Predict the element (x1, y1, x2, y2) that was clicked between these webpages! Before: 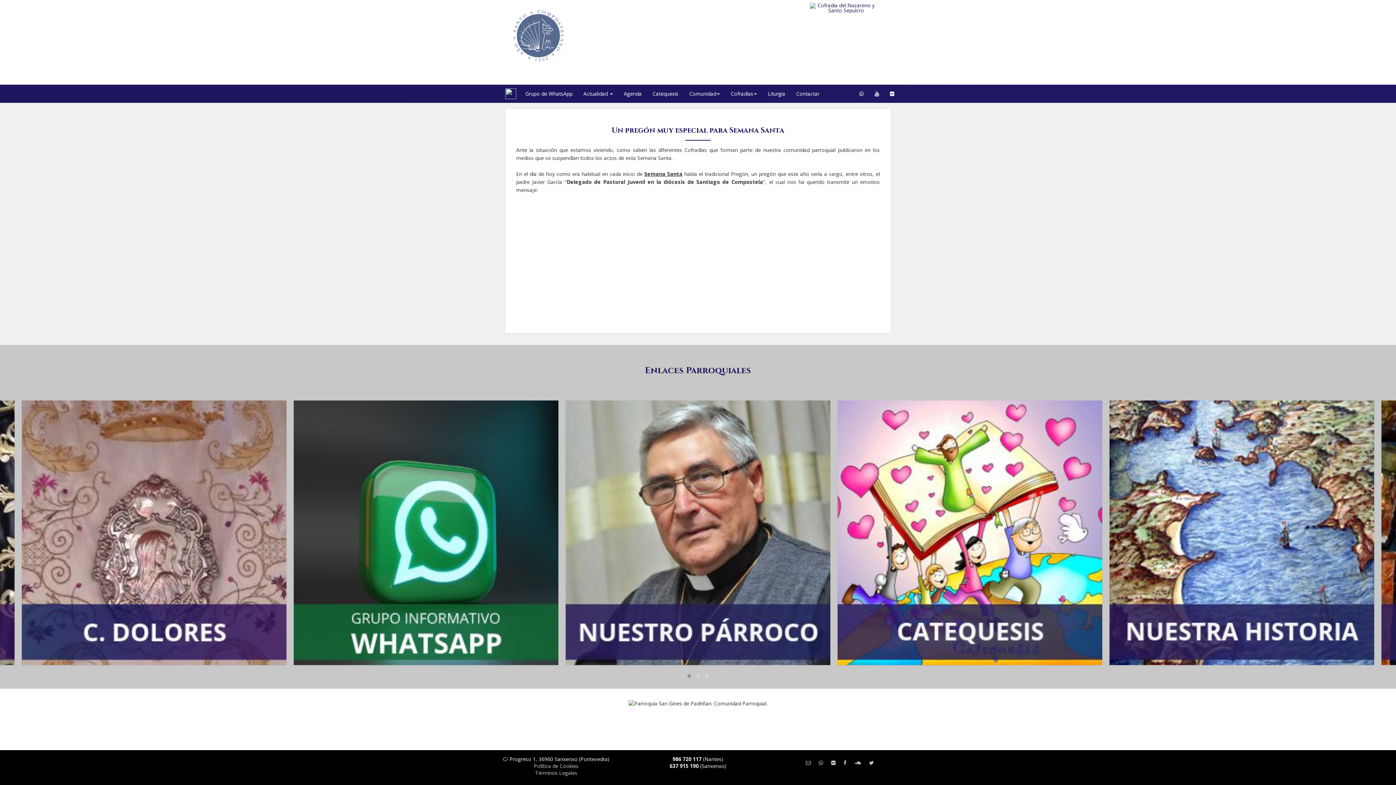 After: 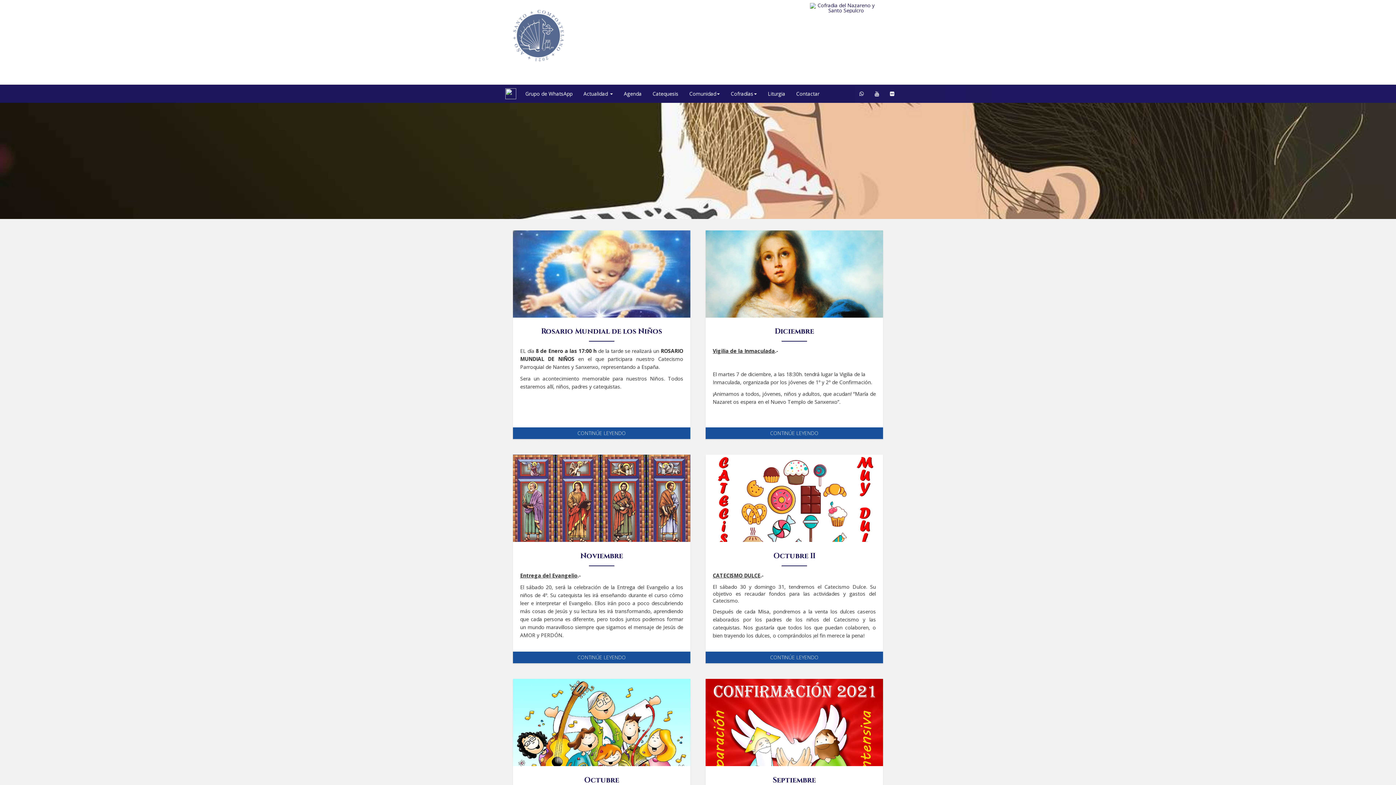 Action: label: Catequesis bbox: (647, 84, 684, 102)